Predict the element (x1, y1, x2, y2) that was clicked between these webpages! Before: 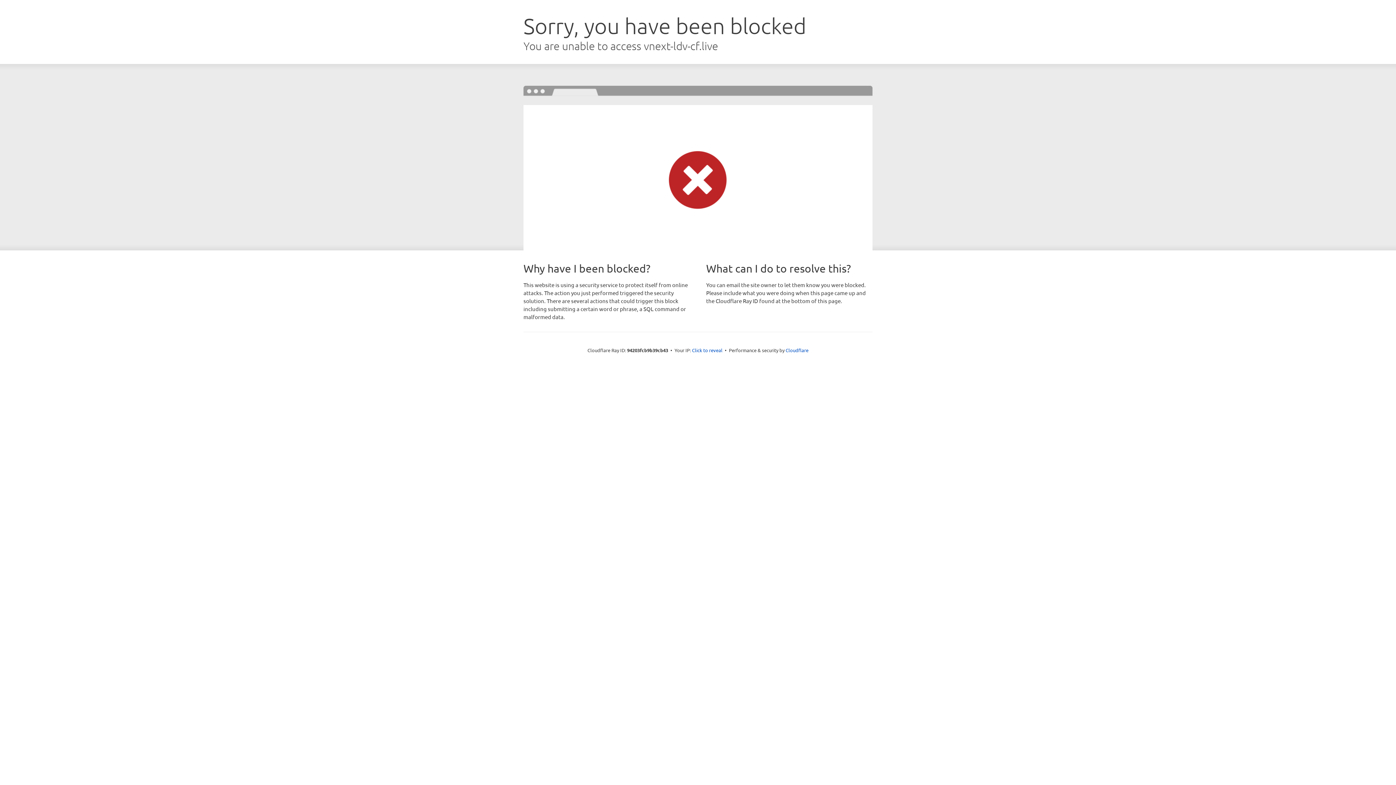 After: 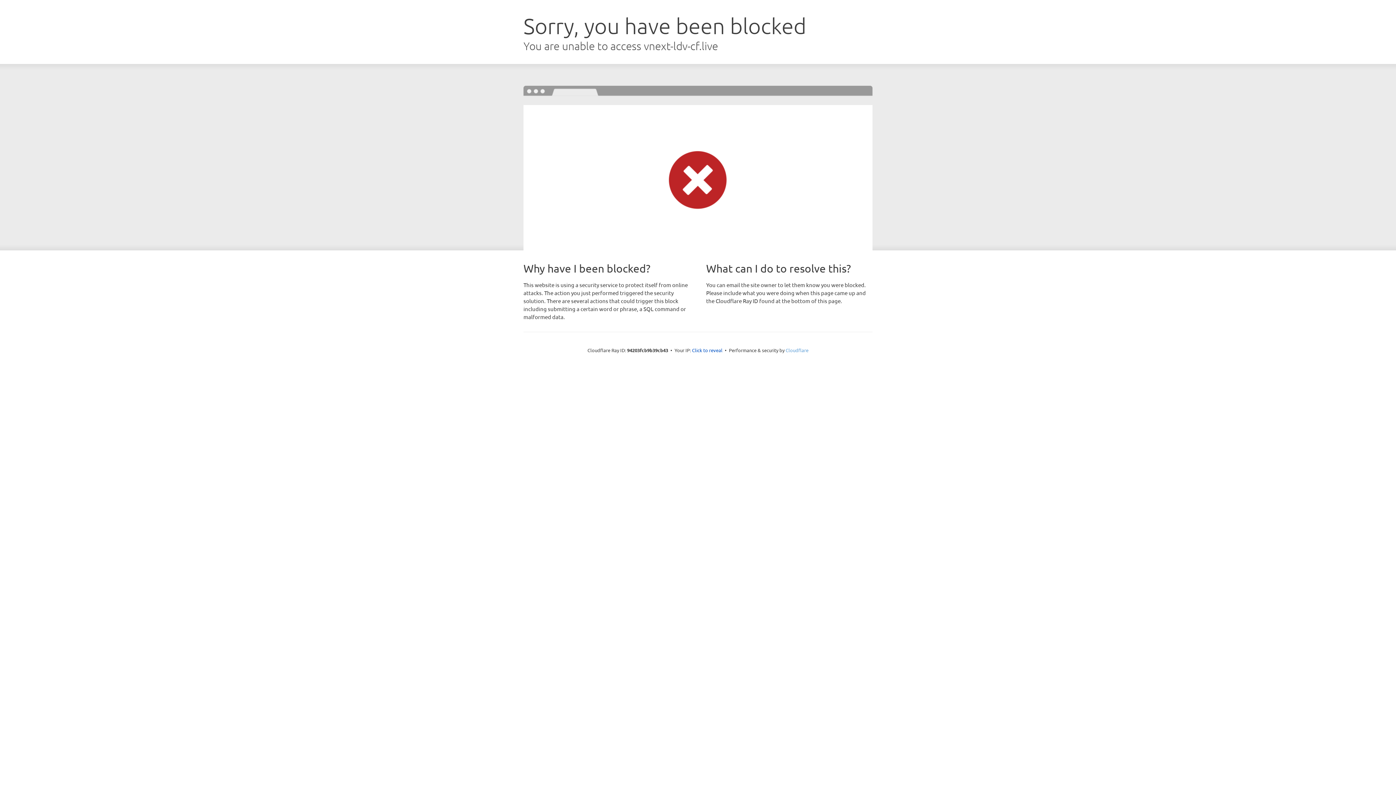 Action: bbox: (785, 347, 808, 353) label: Cloudflare